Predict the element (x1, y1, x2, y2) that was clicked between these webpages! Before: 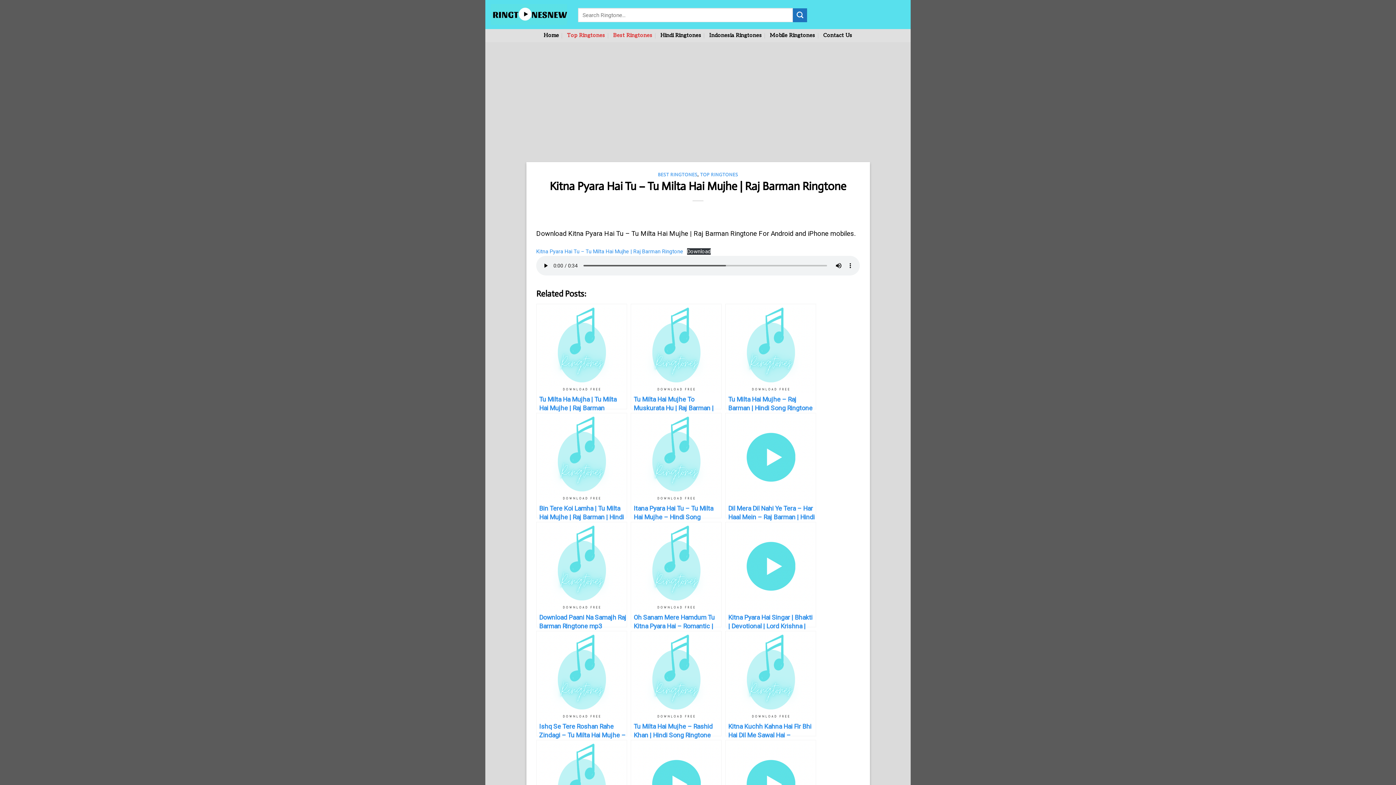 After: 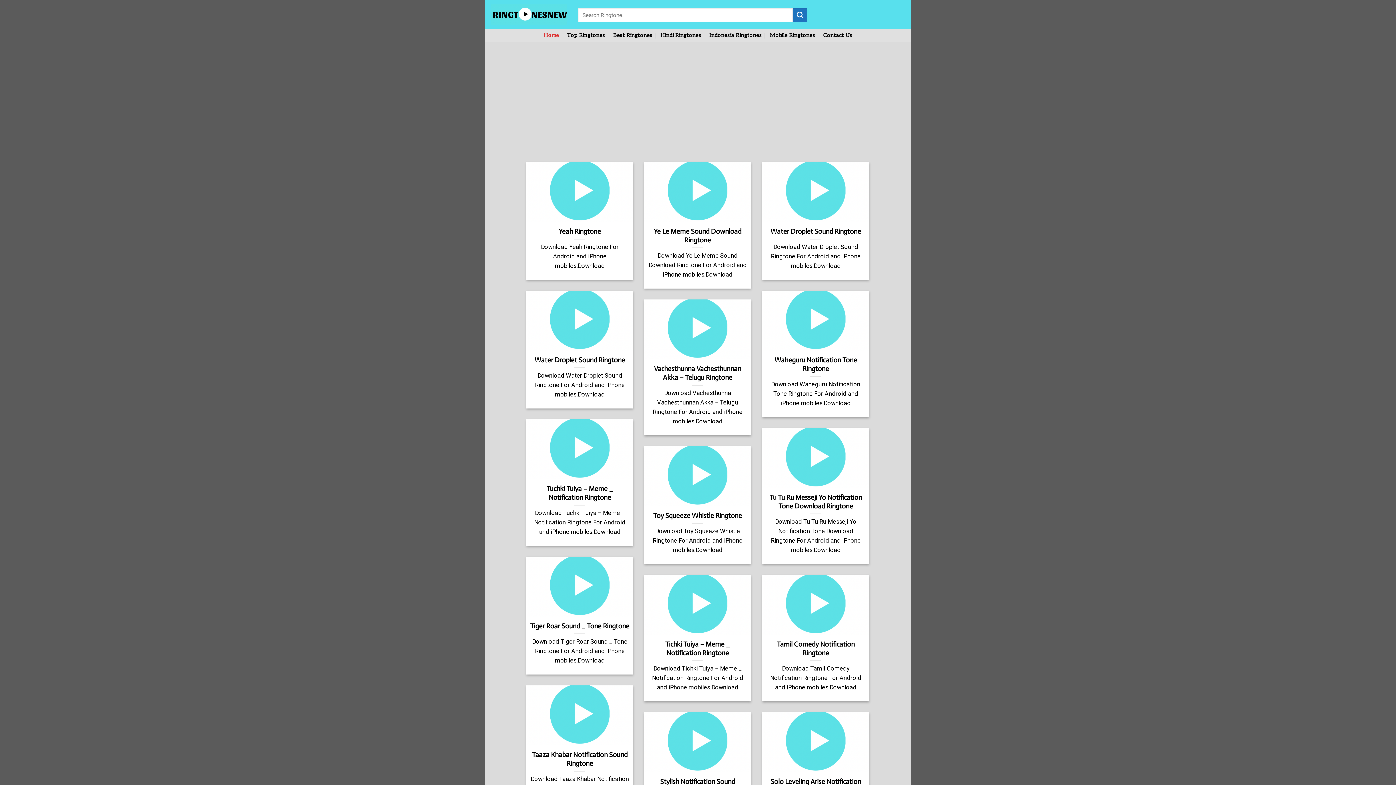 Action: label: Home bbox: (543, 29, 559, 42)